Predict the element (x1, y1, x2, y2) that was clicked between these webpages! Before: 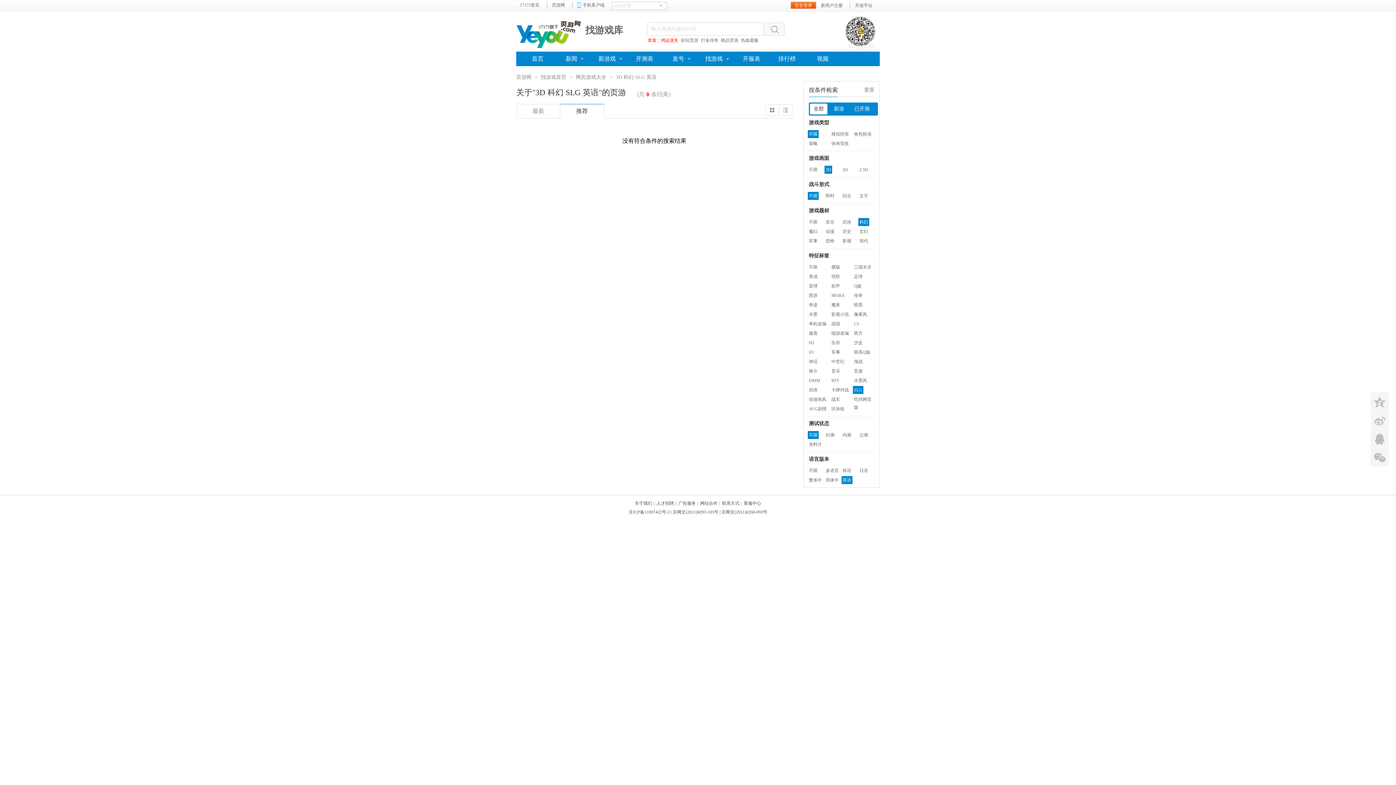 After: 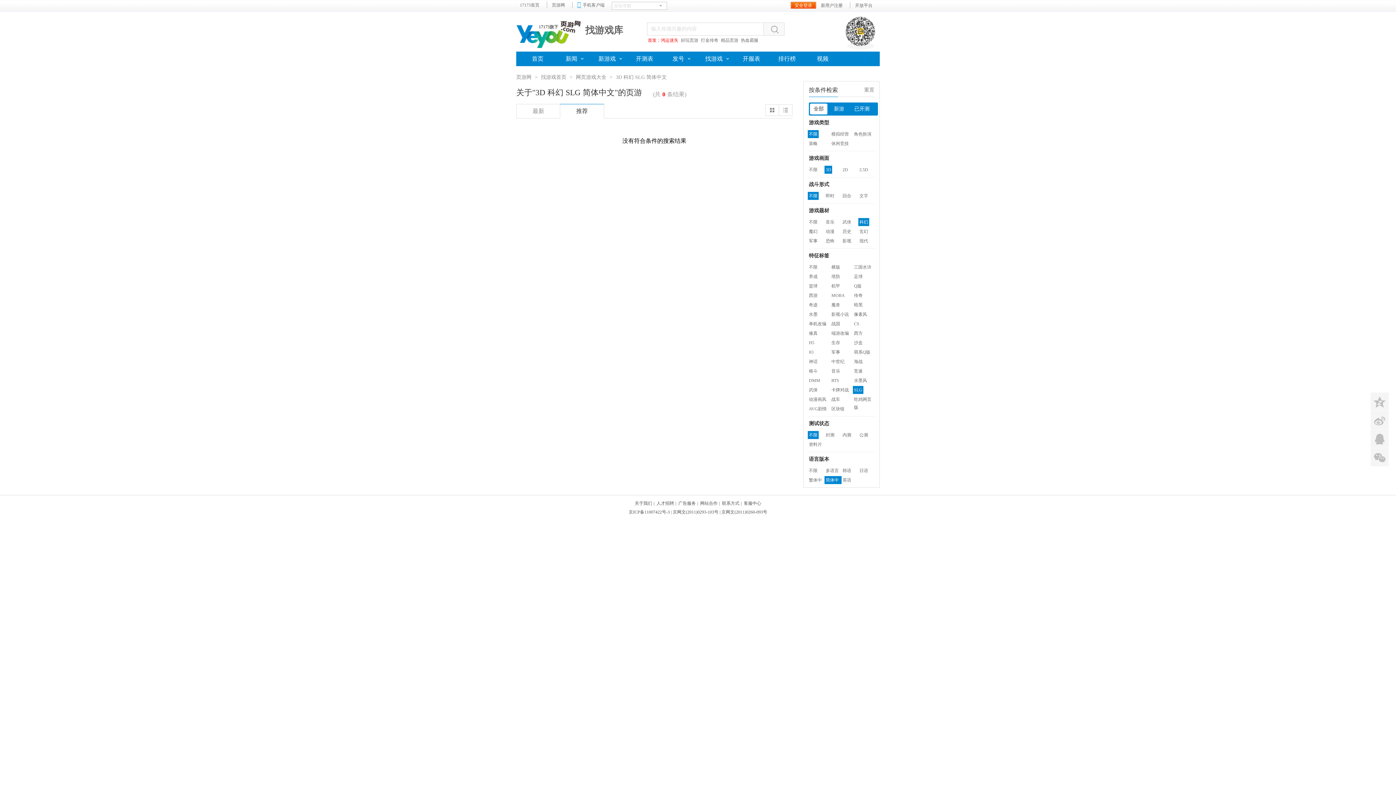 Action: label: 简体中文 bbox: (824, 476, 841, 484)